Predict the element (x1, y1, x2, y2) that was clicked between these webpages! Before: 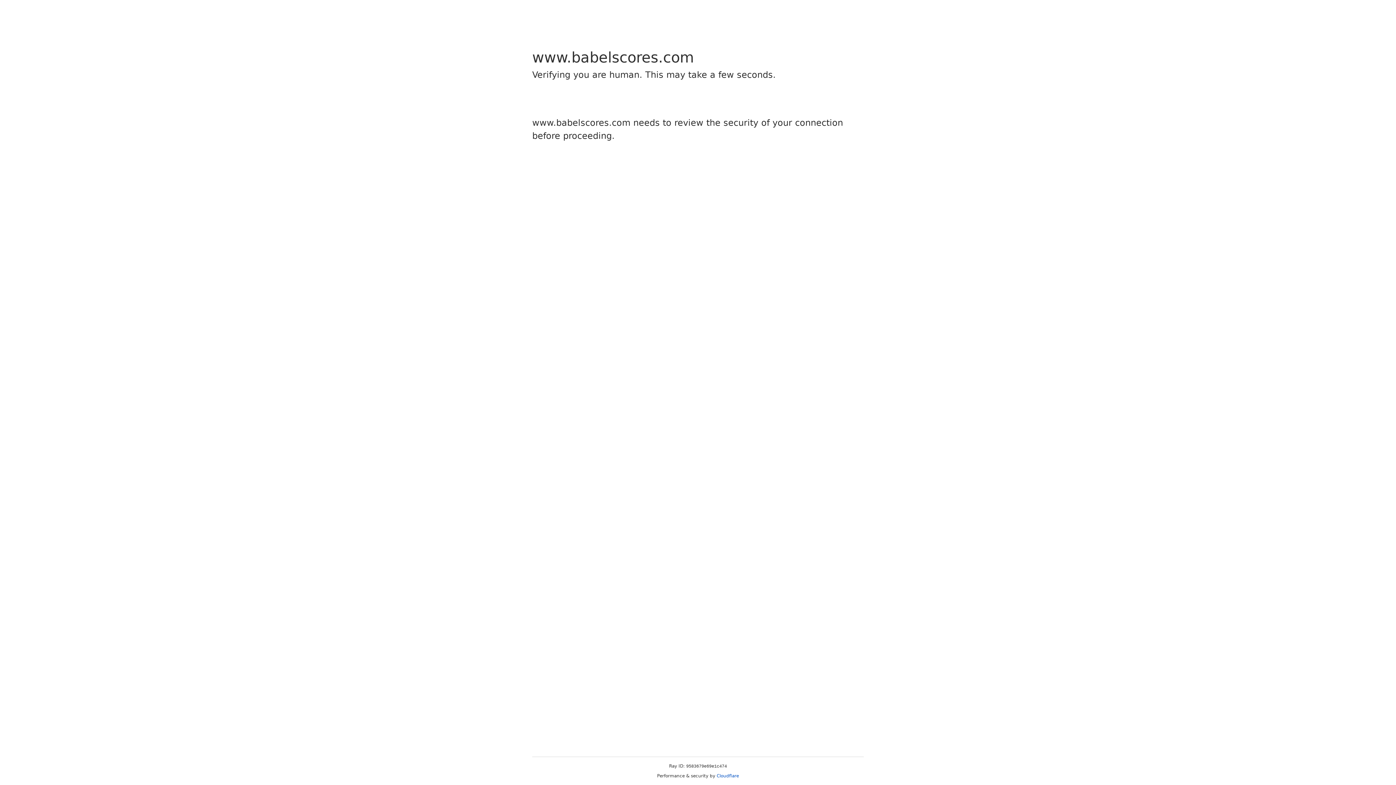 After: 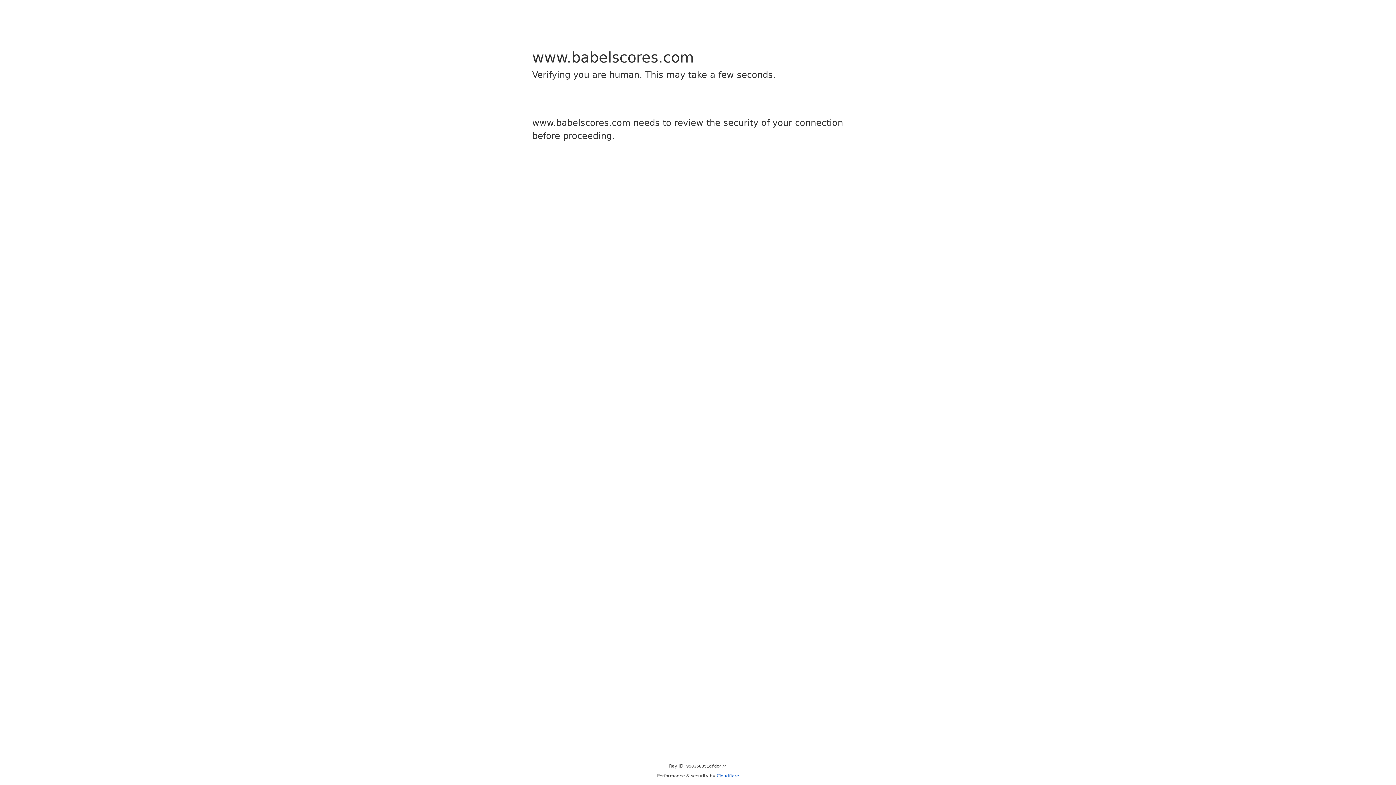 Action: label: Cloudflare bbox: (716, 773, 739, 778)